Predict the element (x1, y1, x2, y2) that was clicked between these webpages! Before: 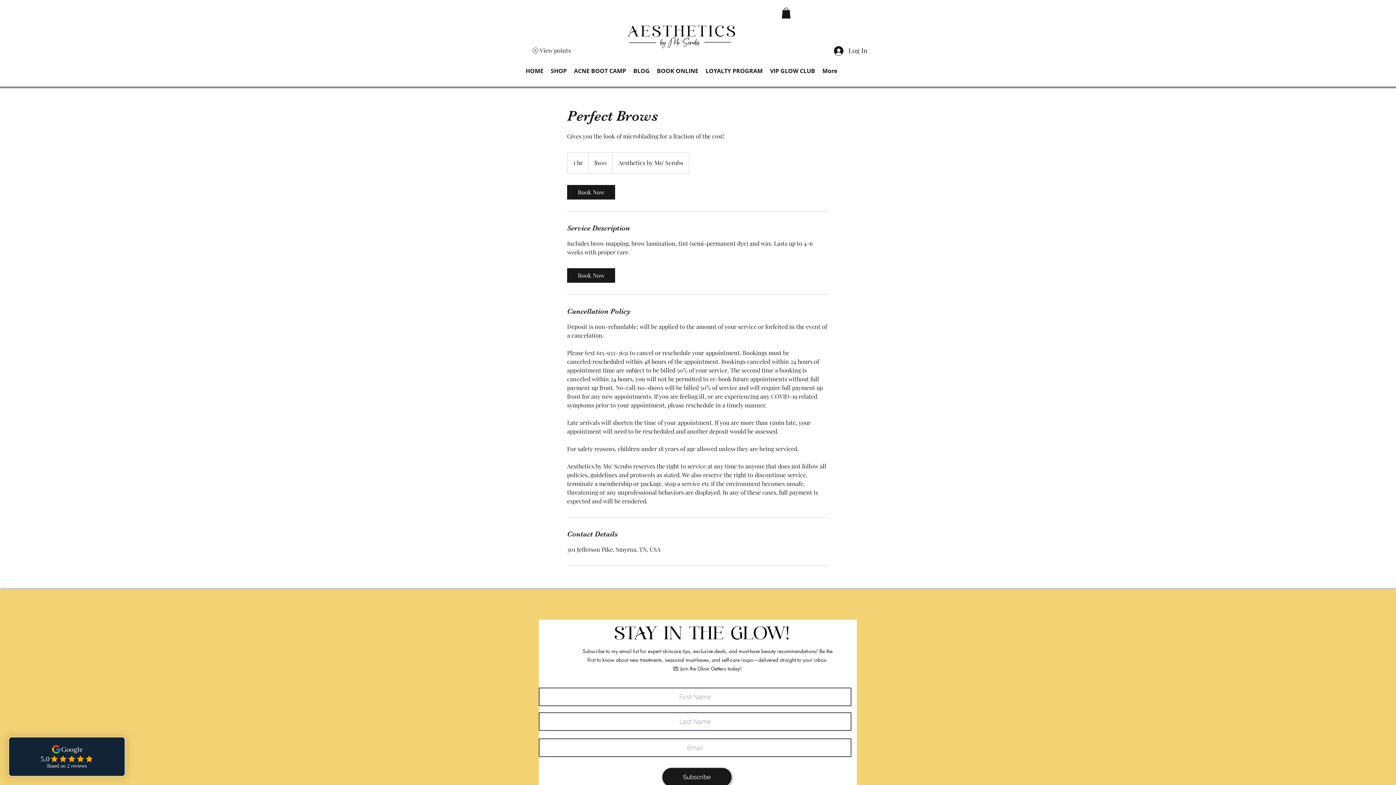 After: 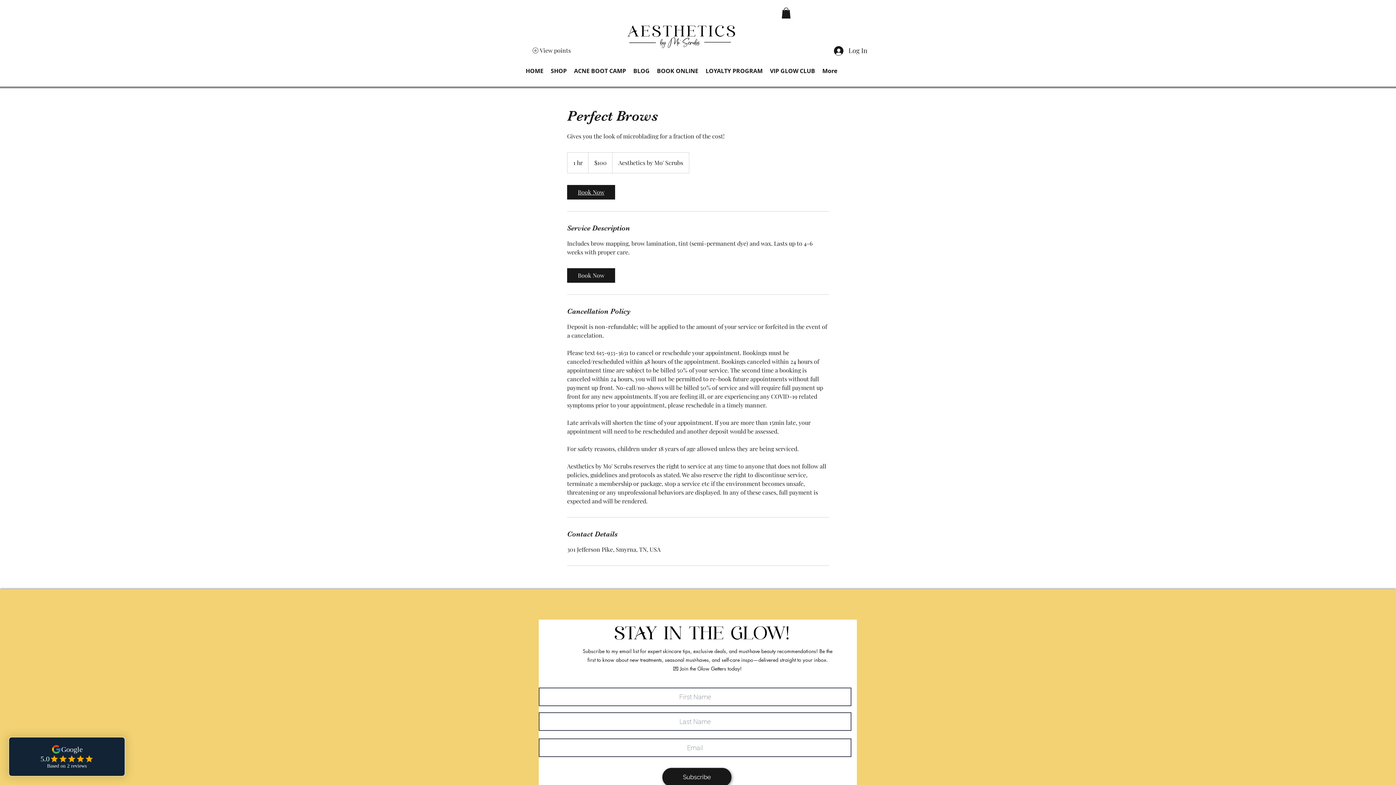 Action: label: Book Now bbox: (567, 185, 615, 199)